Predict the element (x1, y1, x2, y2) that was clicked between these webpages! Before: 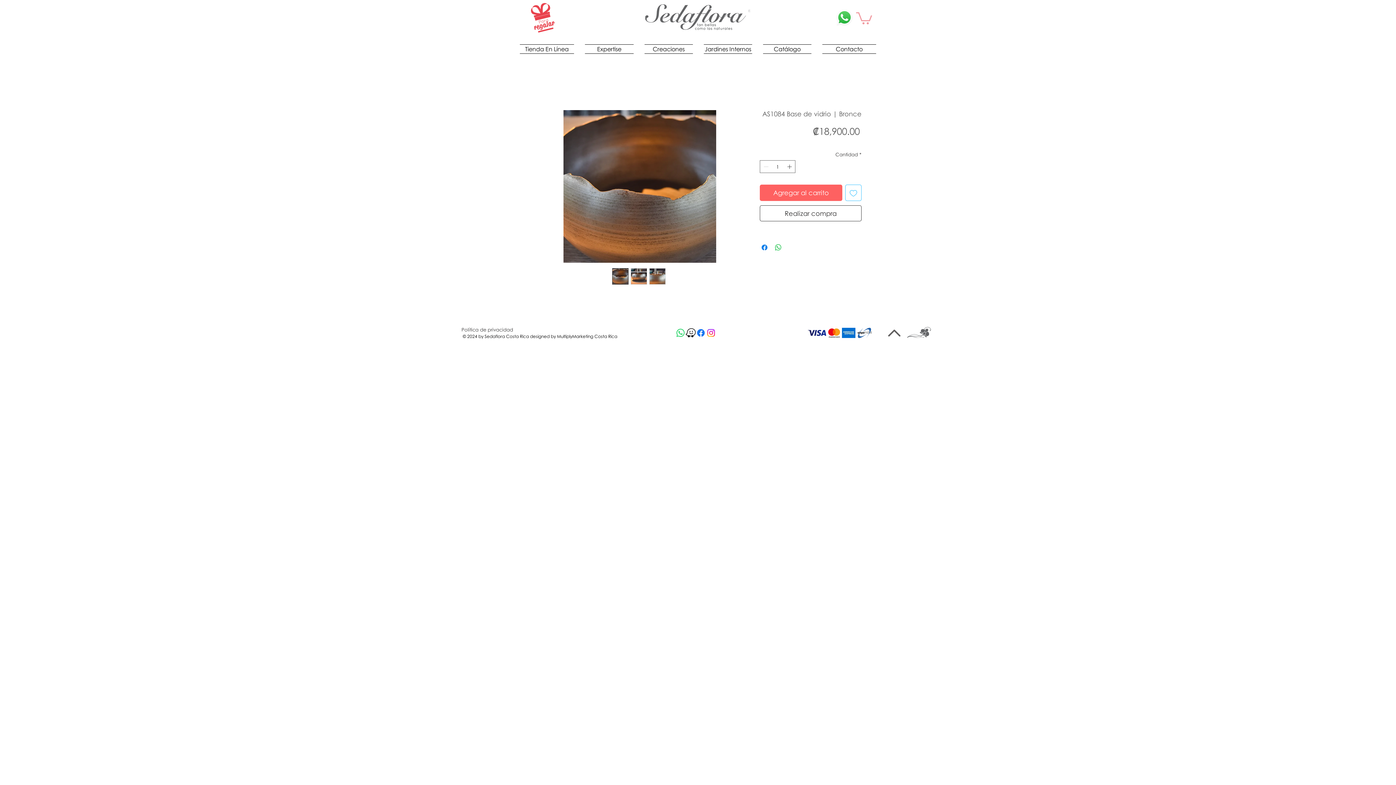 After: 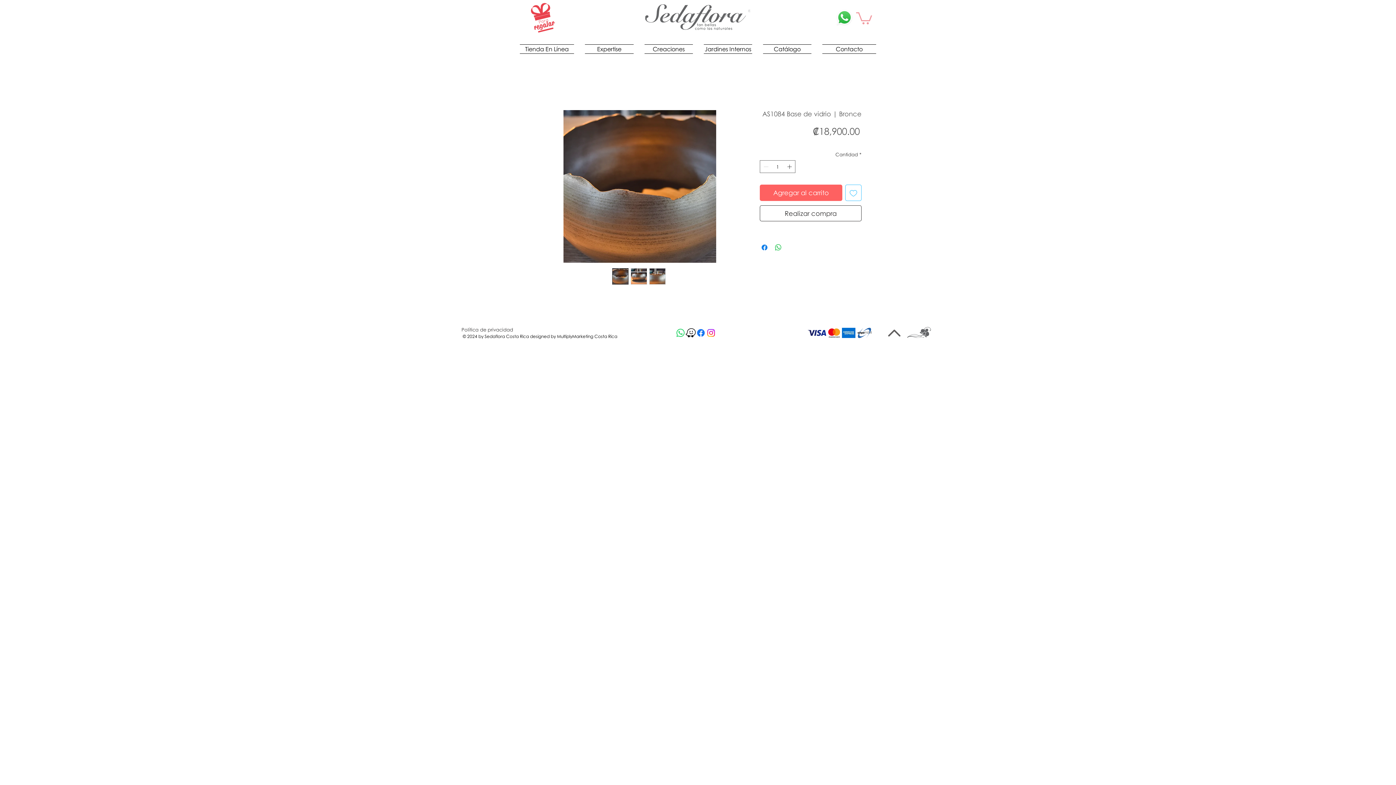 Action: bbox: (884, 326, 904, 339)